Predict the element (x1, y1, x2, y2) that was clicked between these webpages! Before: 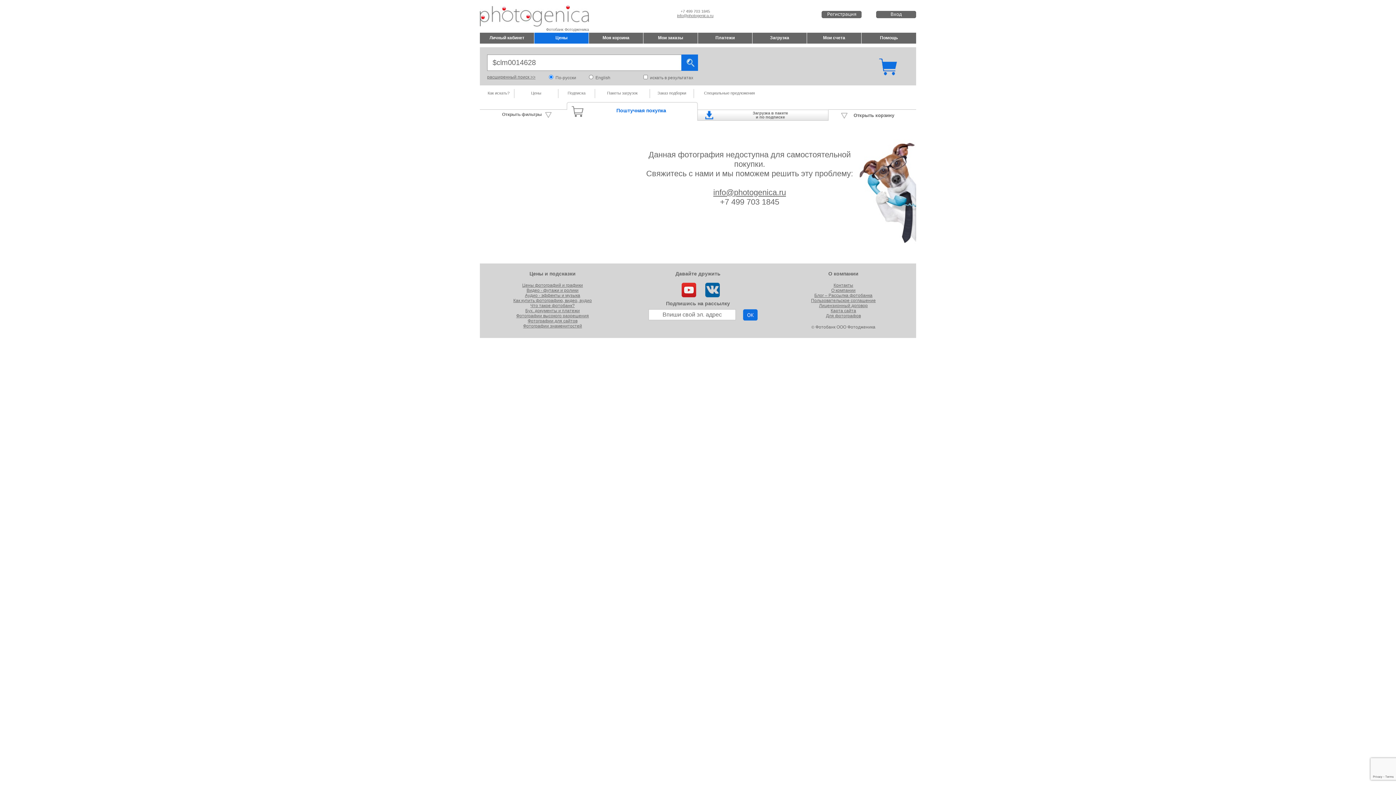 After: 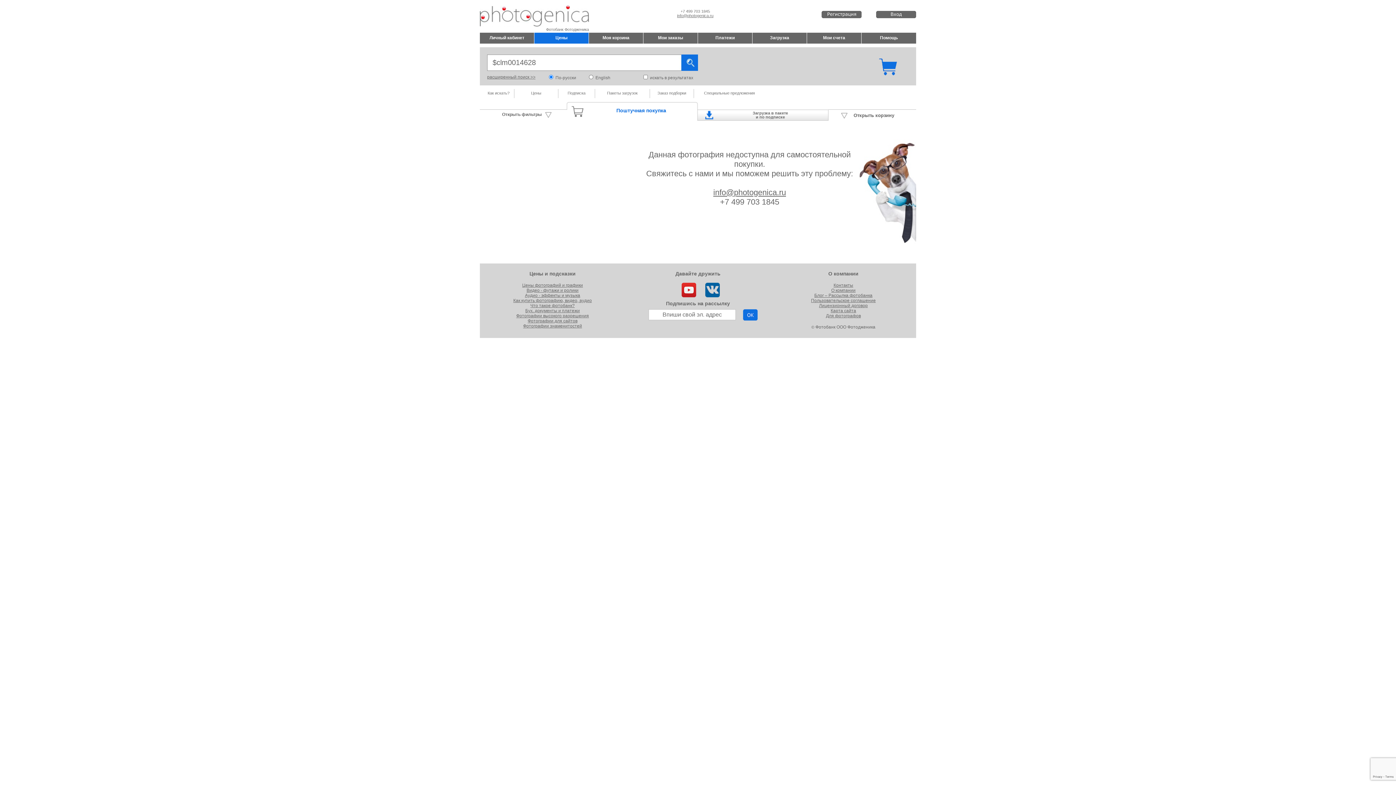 Action: bbox: (681, 293, 696, 298)